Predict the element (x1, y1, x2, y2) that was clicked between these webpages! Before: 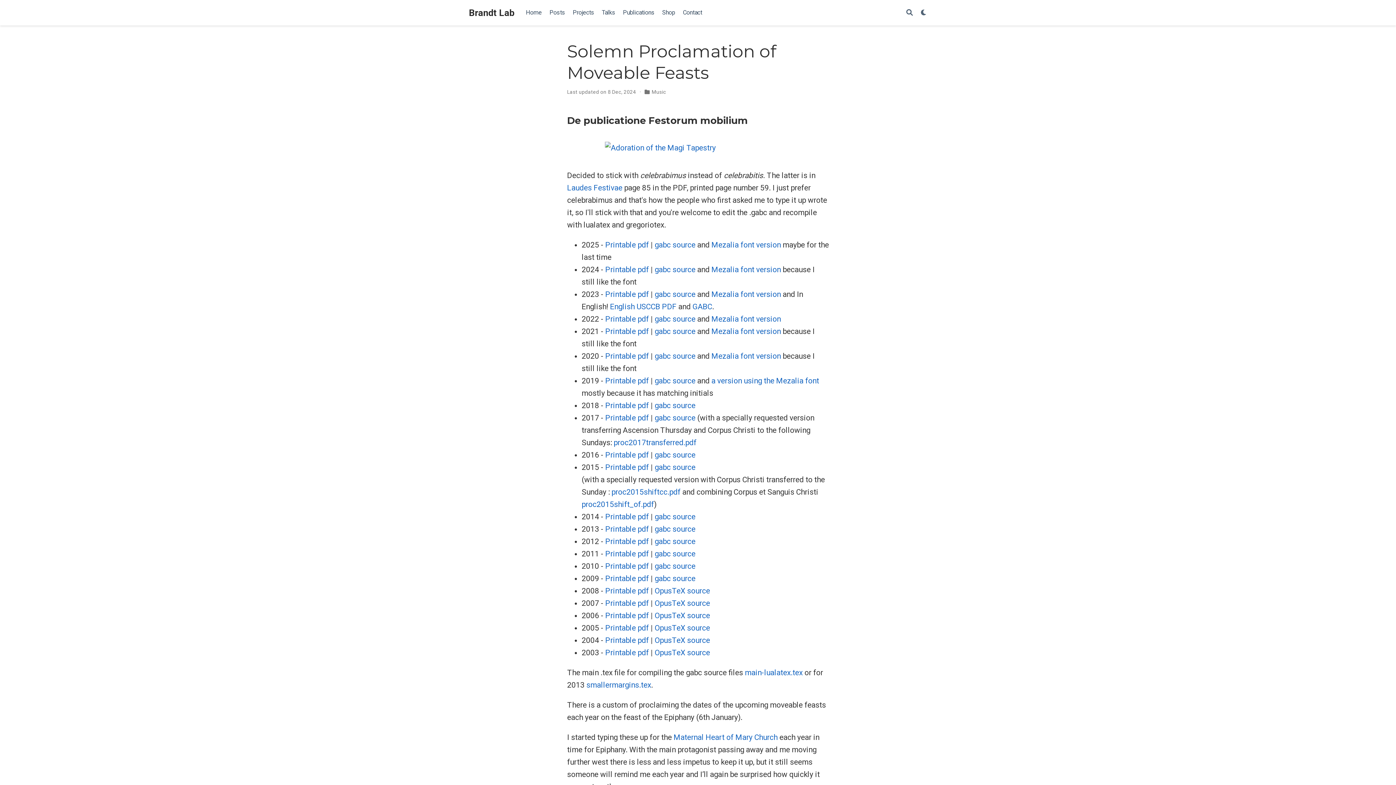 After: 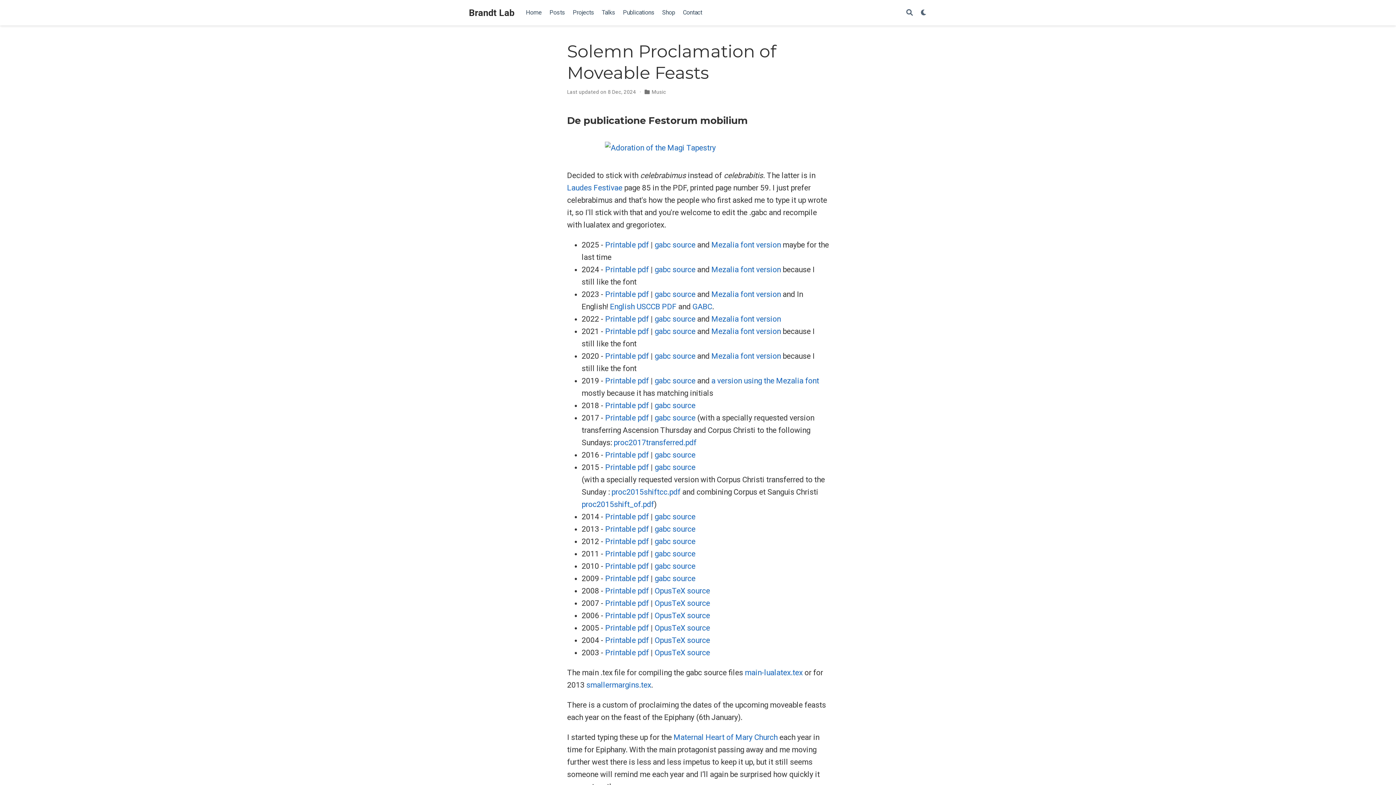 Action: label: gabc source bbox: (654, 314, 695, 323)